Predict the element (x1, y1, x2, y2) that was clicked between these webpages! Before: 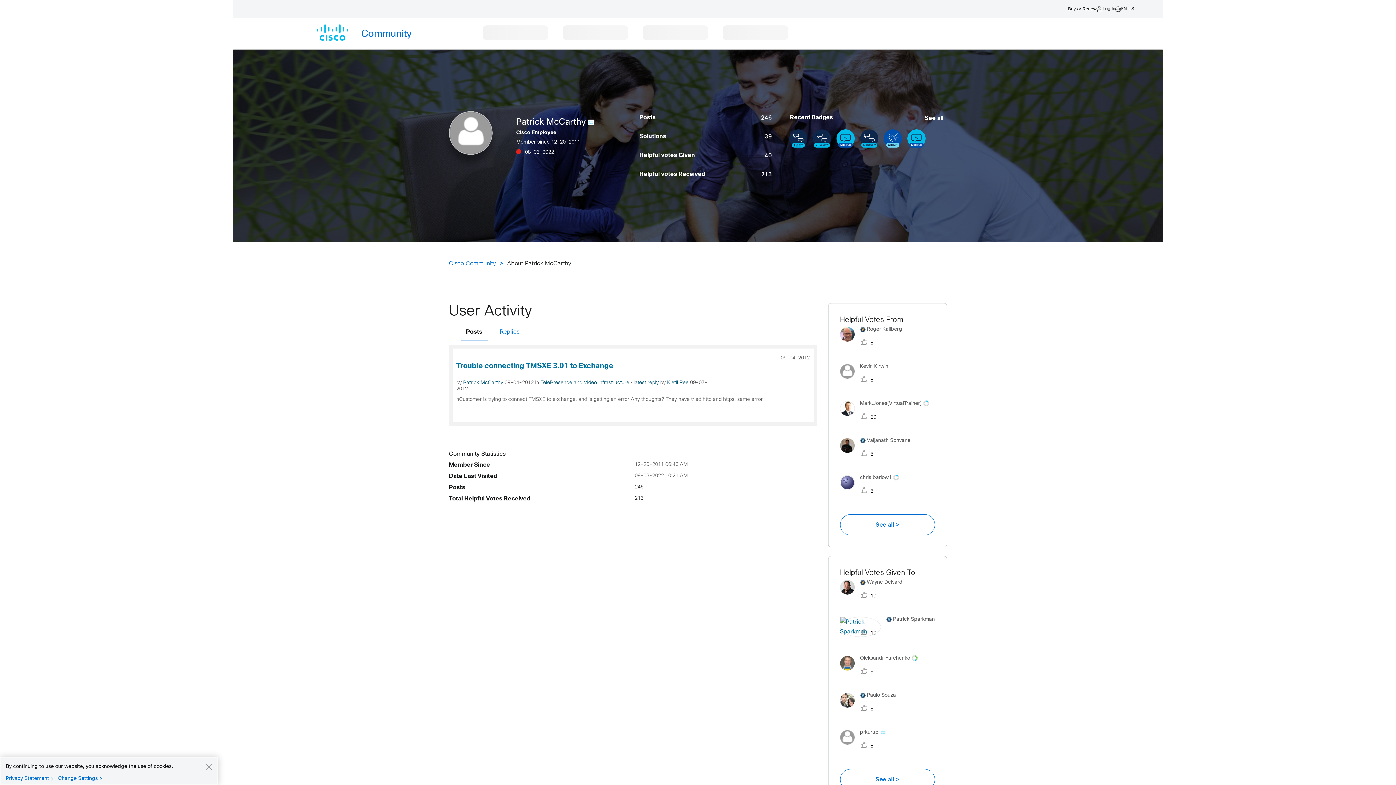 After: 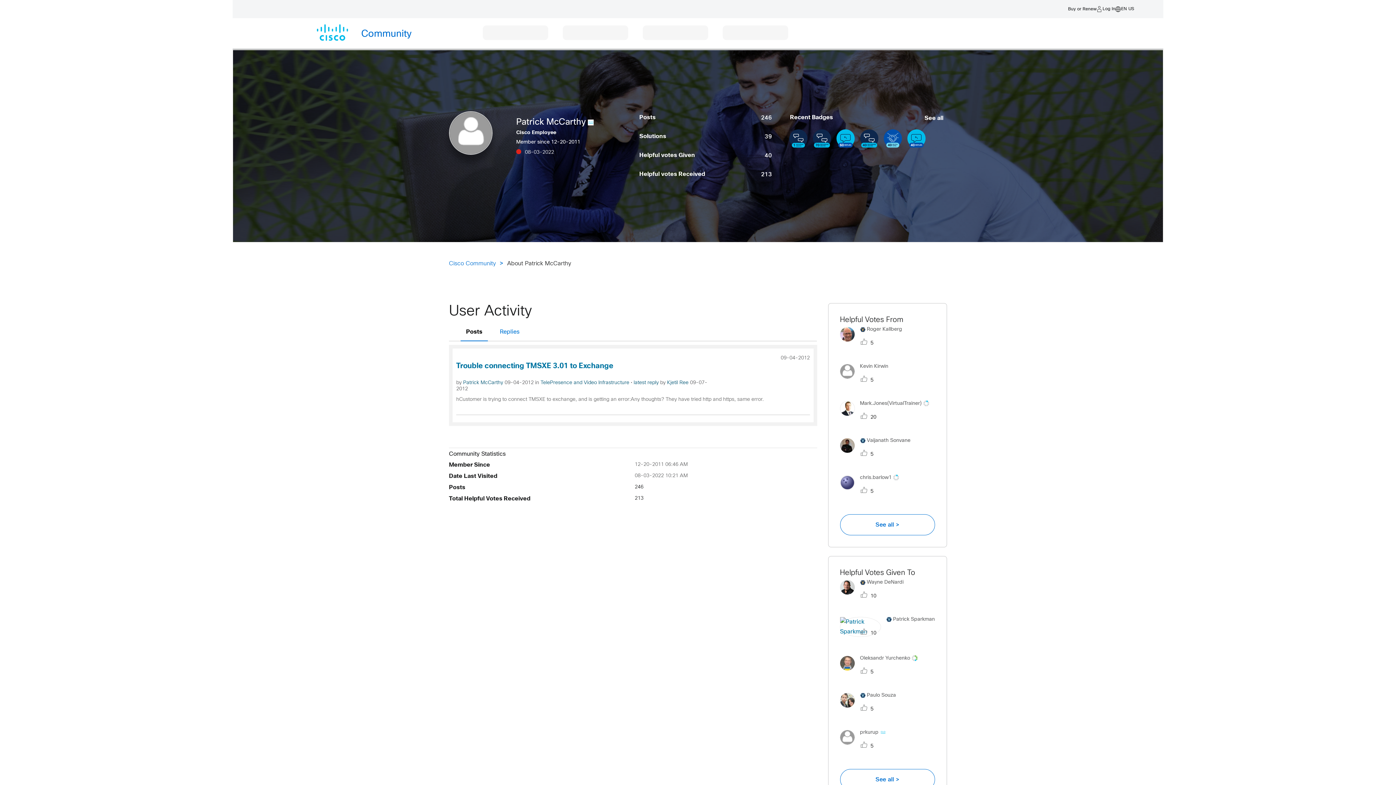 Action: label: Close bbox: (205, 763, 212, 770)